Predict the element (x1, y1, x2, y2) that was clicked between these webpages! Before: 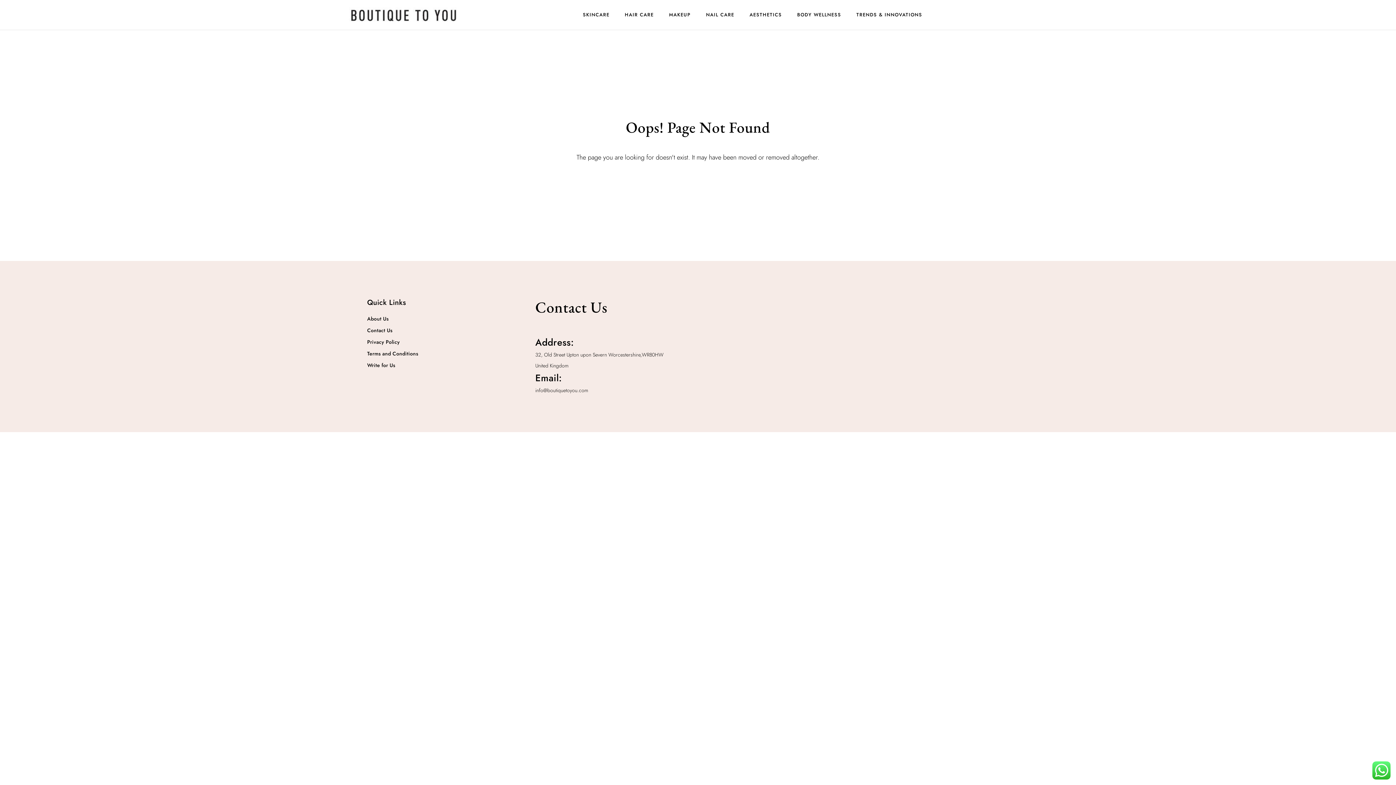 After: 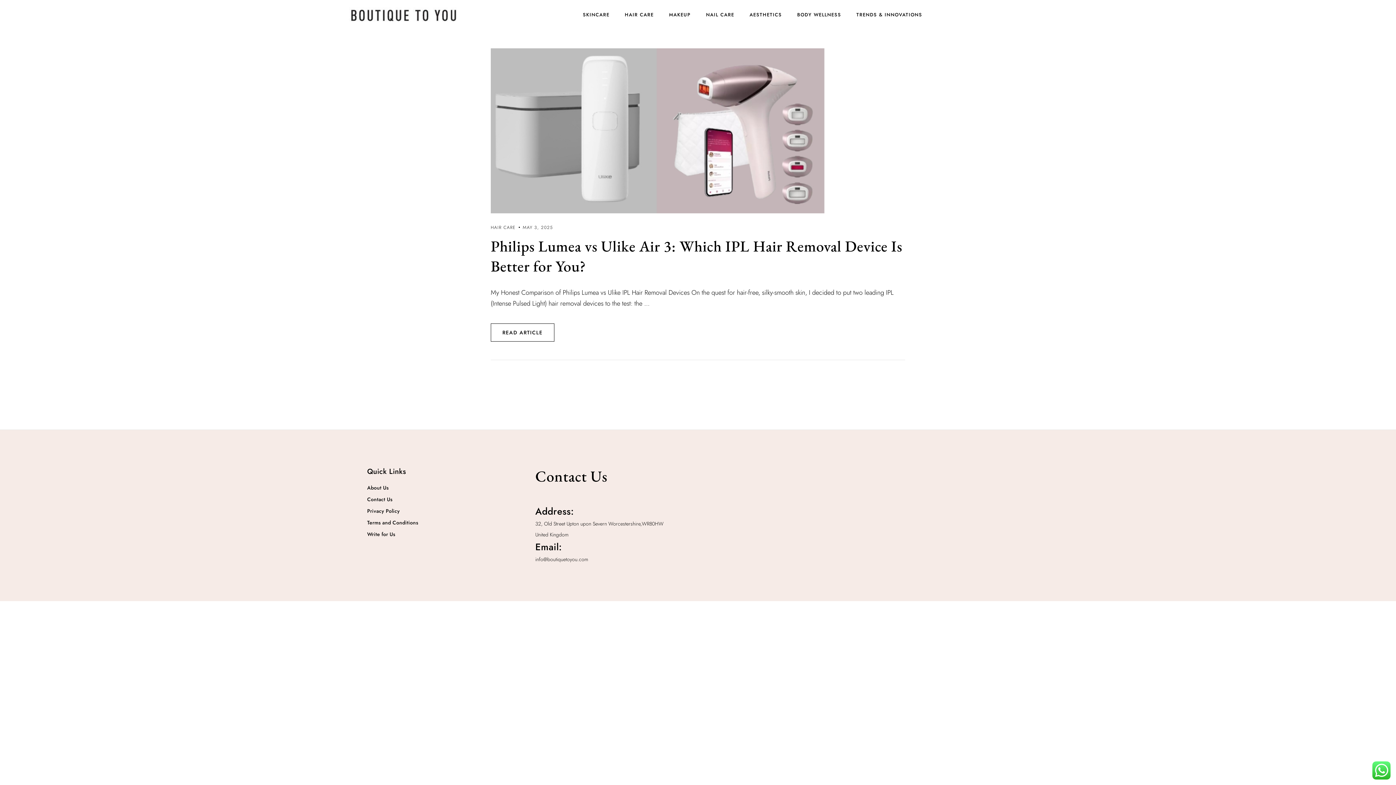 Action: label: HAIR CARE bbox: (624, 9, 653, 20)